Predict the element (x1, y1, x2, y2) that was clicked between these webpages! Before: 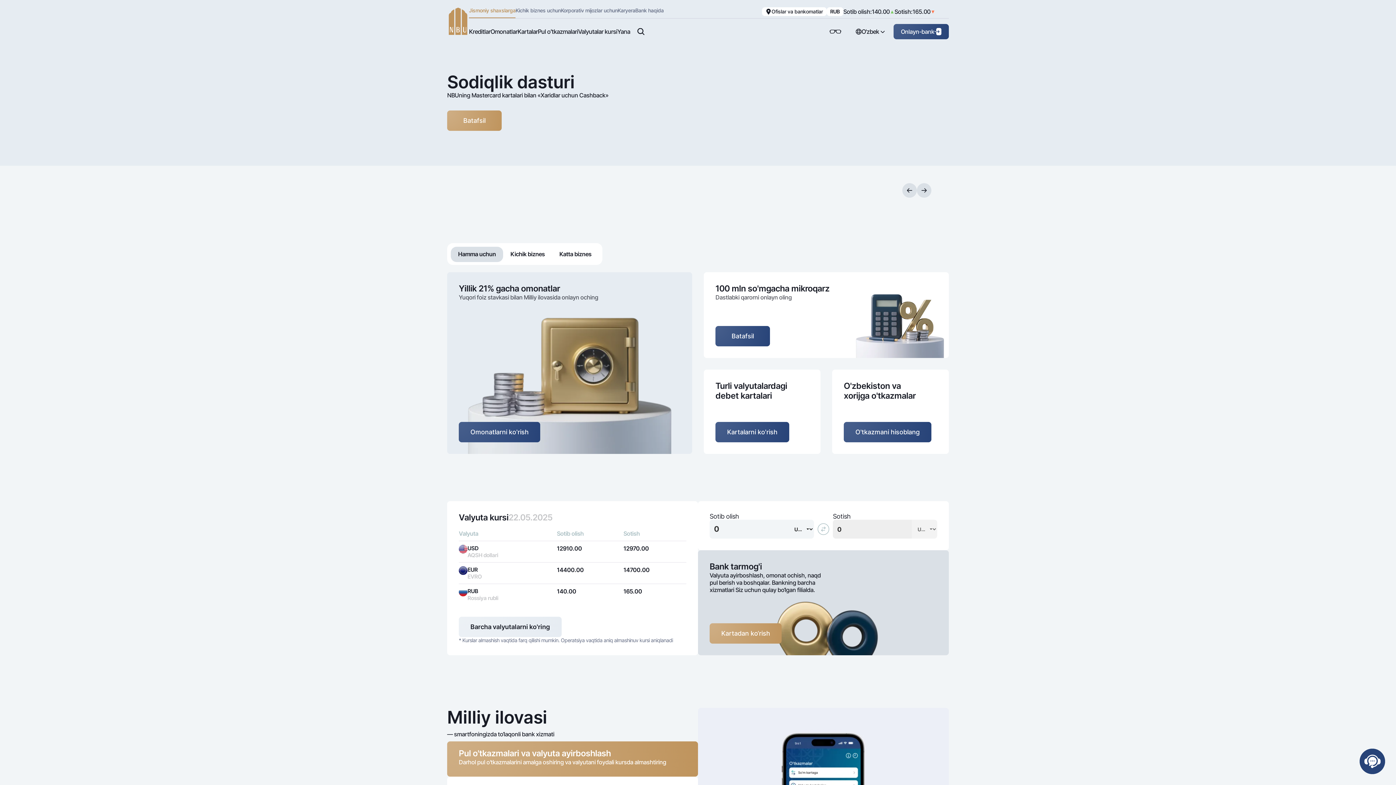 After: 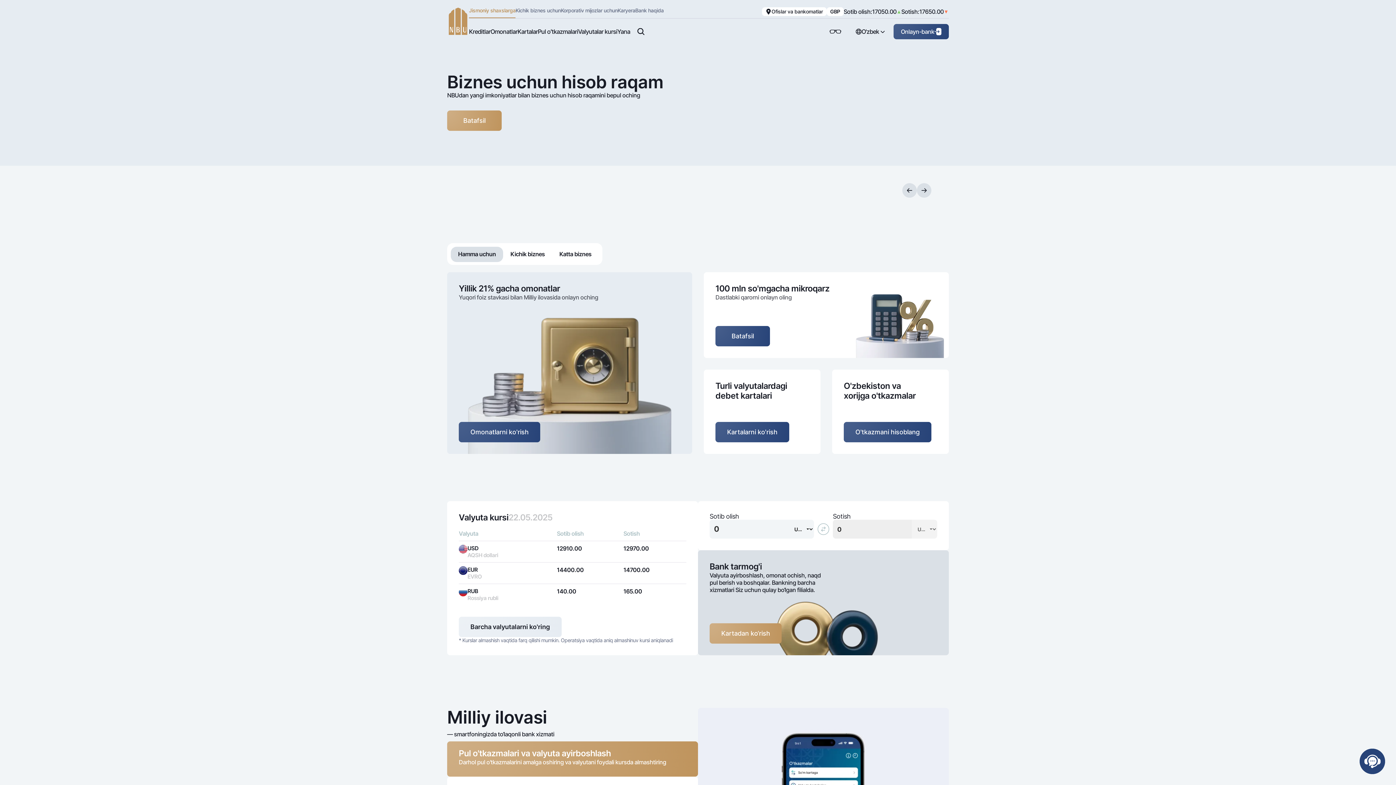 Action: label: Jismoniy shaxslarga bbox: (469, 7, 515, 18)